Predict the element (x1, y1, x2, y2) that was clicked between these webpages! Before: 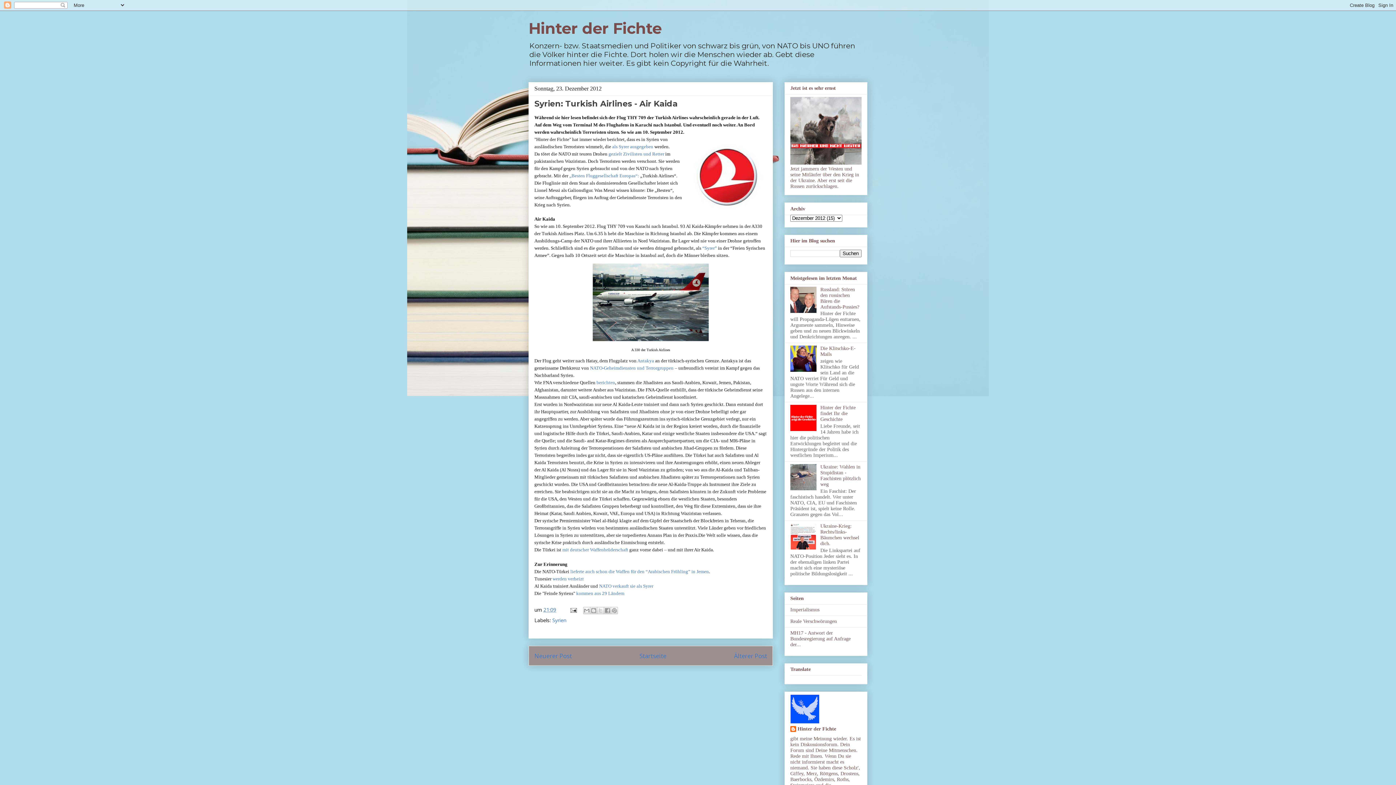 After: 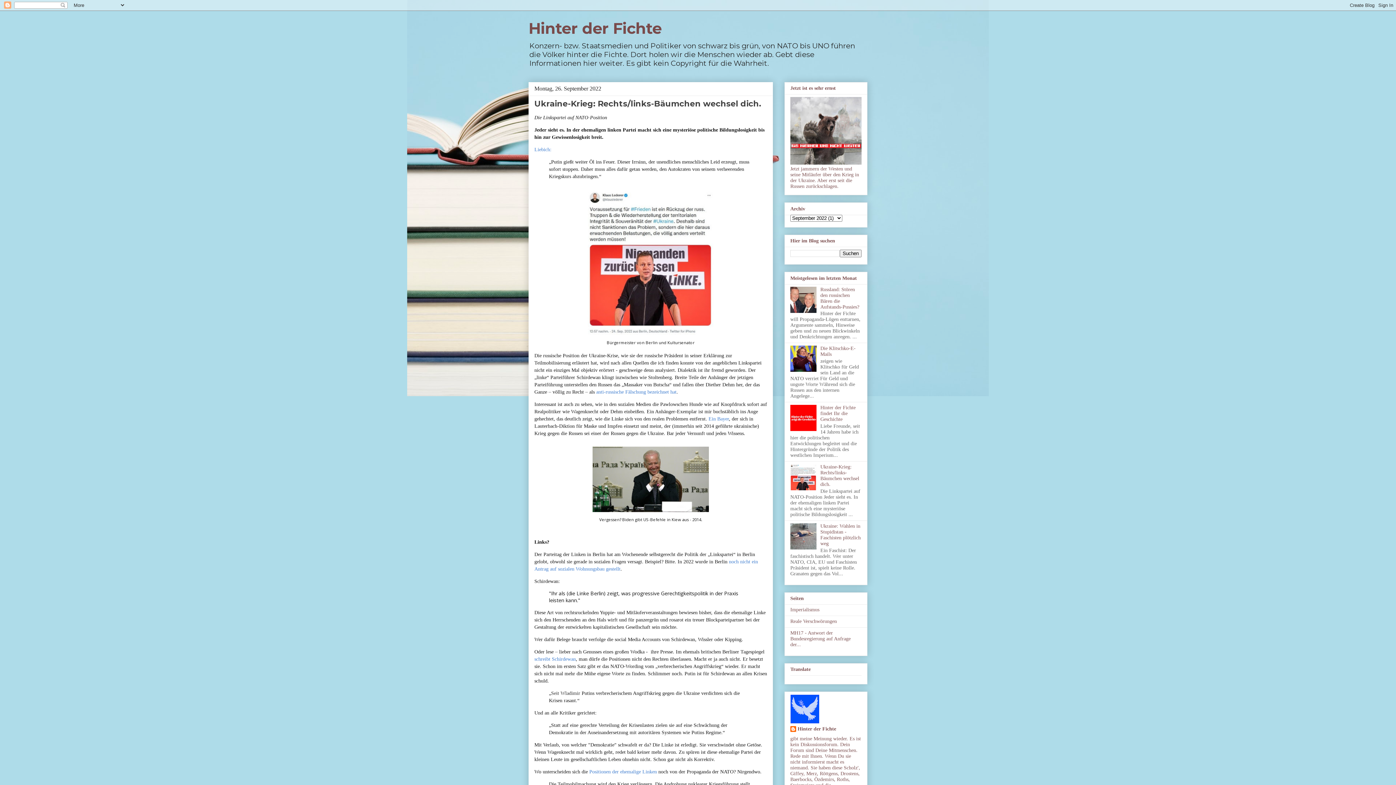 Action: label: Ukraine-Krieg: Rechts/links-Bäumchen wechsel dich. bbox: (820, 523, 859, 546)